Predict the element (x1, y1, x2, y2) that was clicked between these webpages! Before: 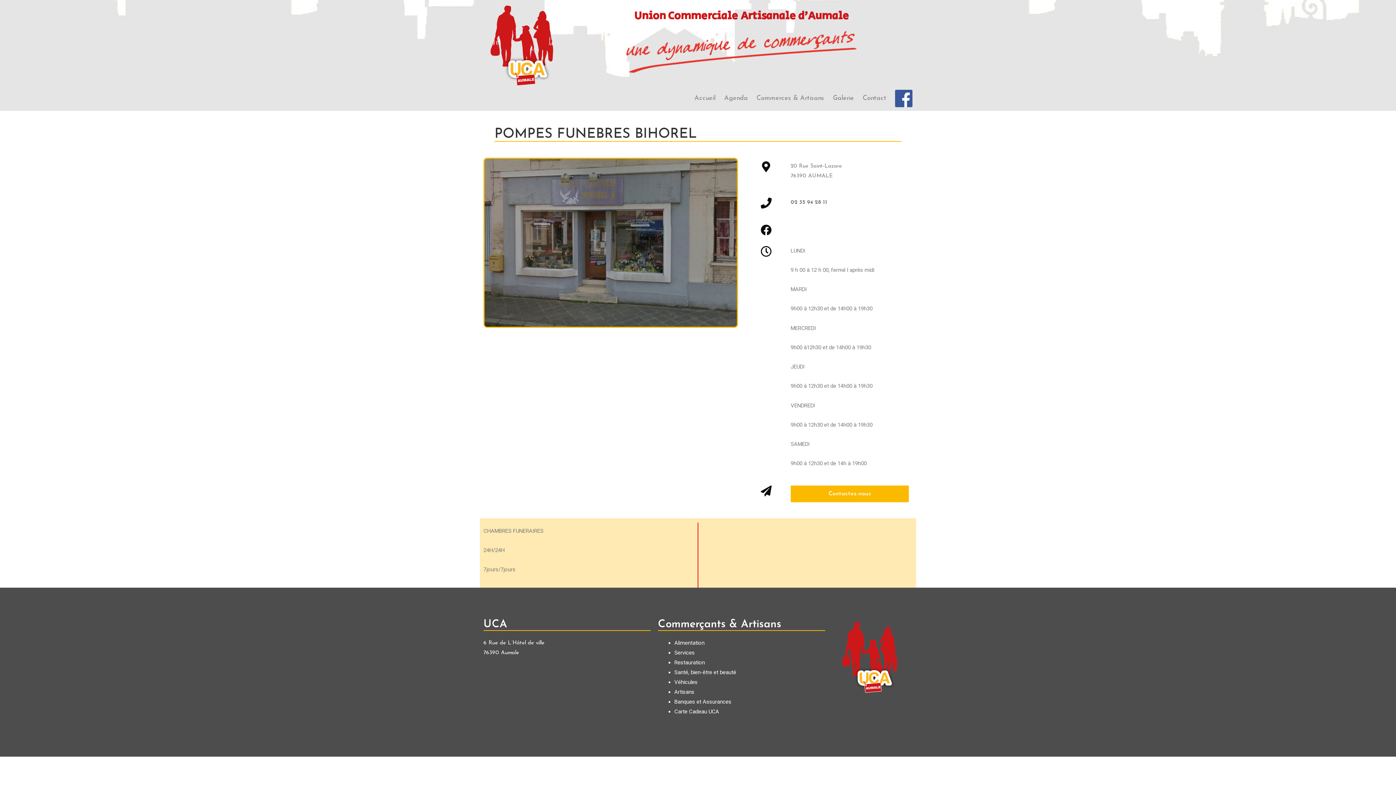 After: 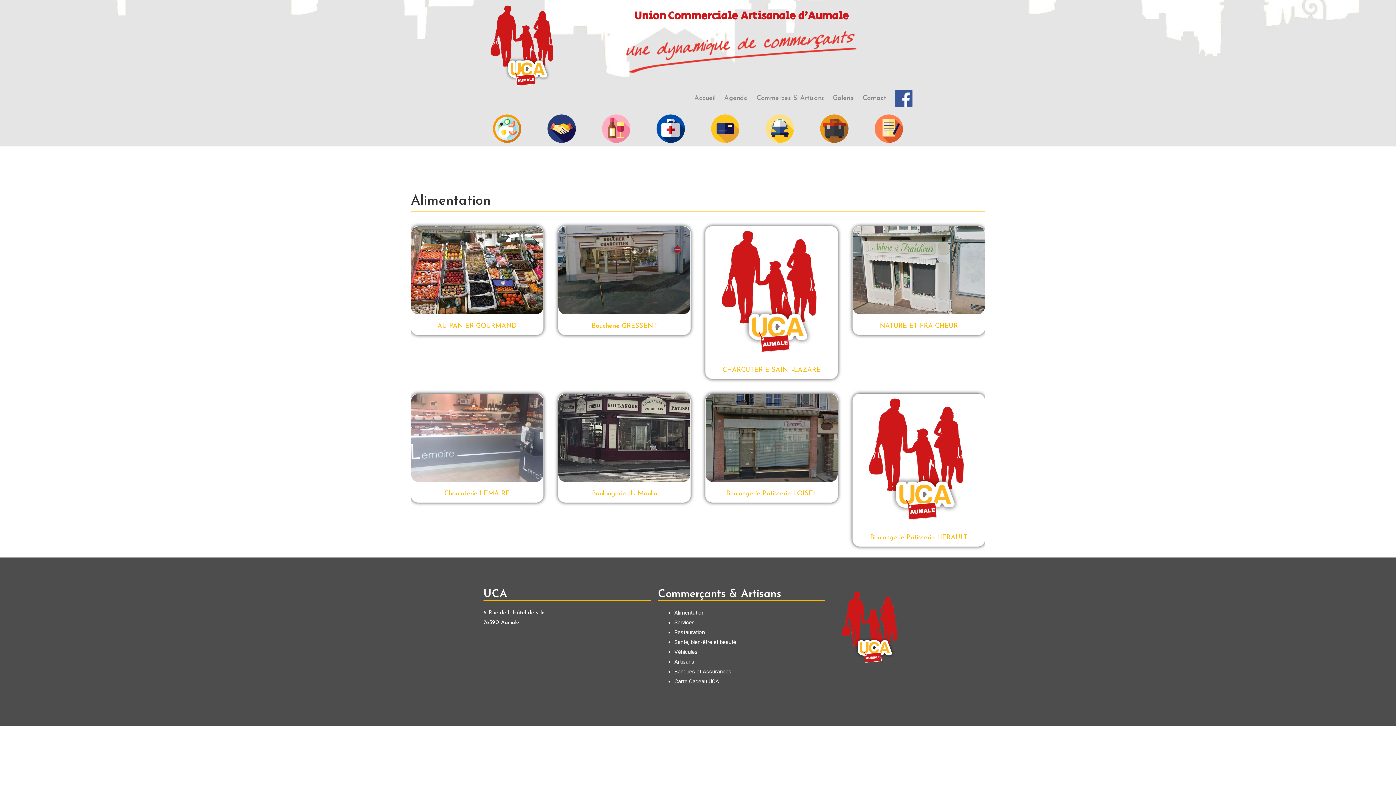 Action: bbox: (674, 640, 704, 646) label: Alimentation